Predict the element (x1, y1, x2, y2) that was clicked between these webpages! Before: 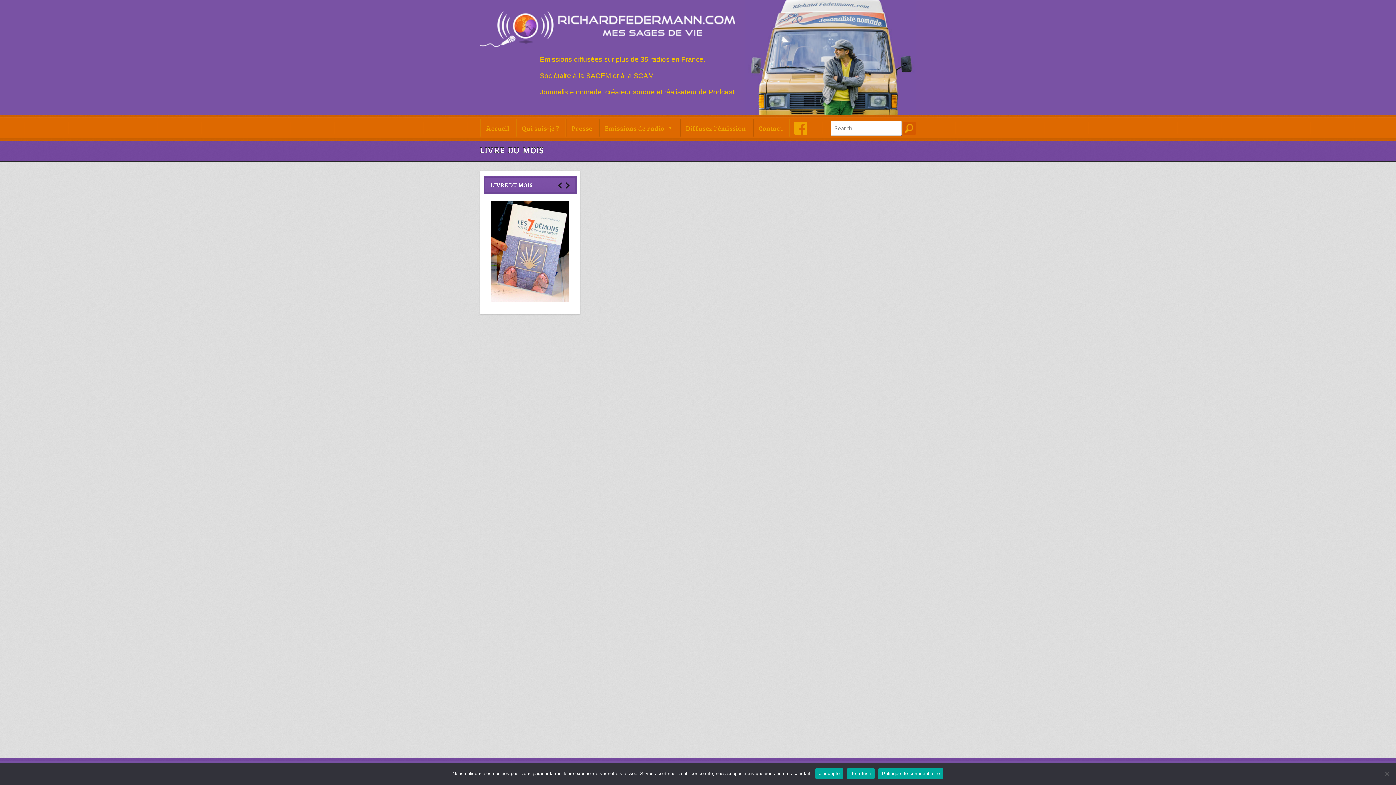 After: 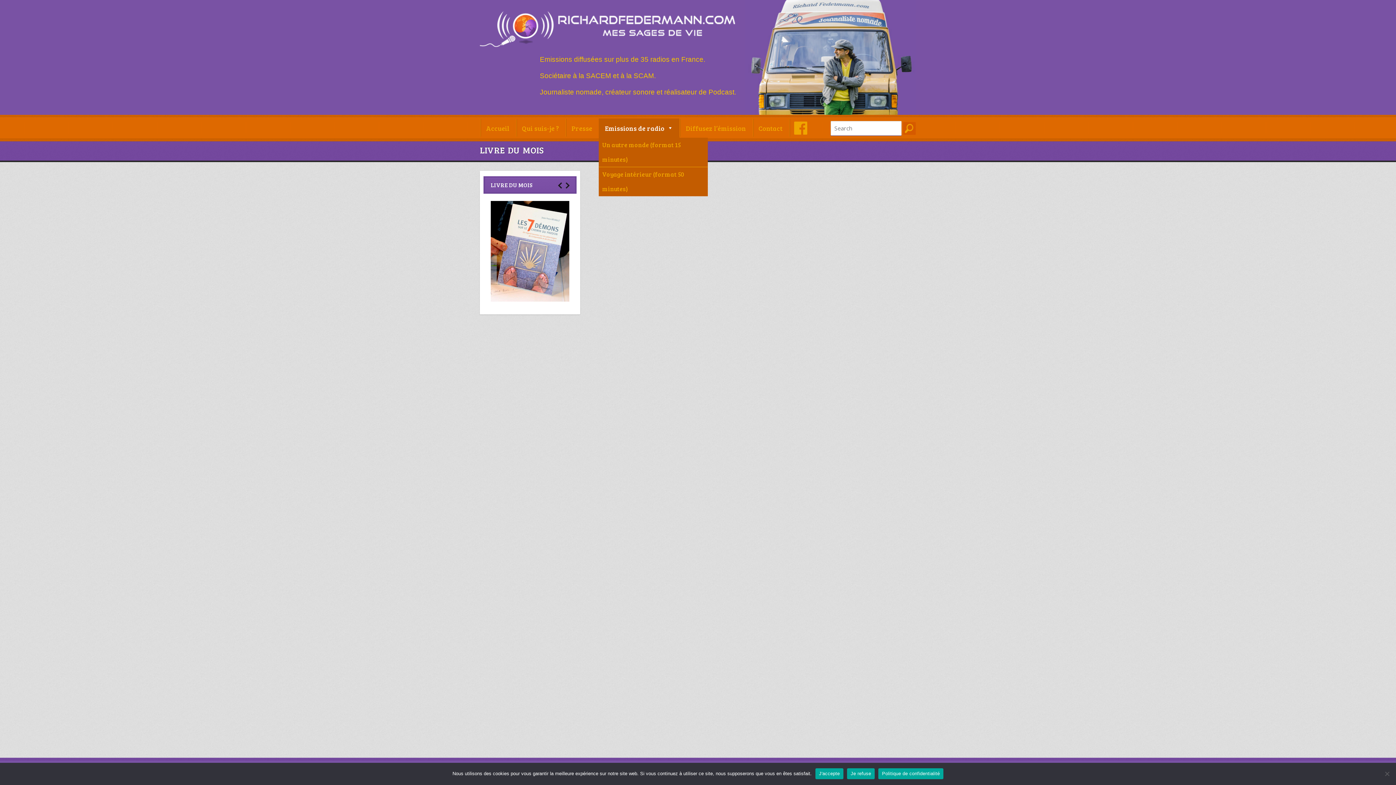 Action: label: Emissions de radio bbox: (598, 118, 679, 137)